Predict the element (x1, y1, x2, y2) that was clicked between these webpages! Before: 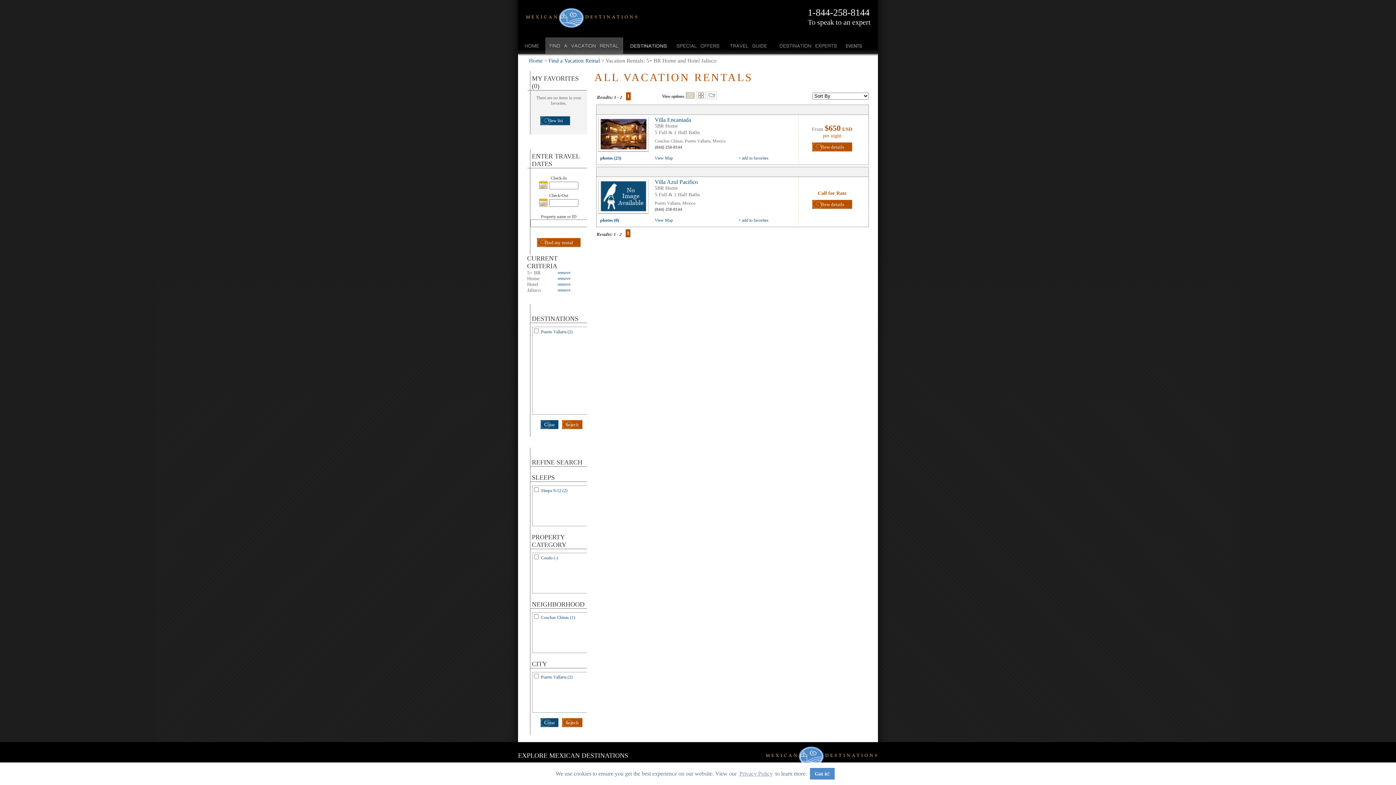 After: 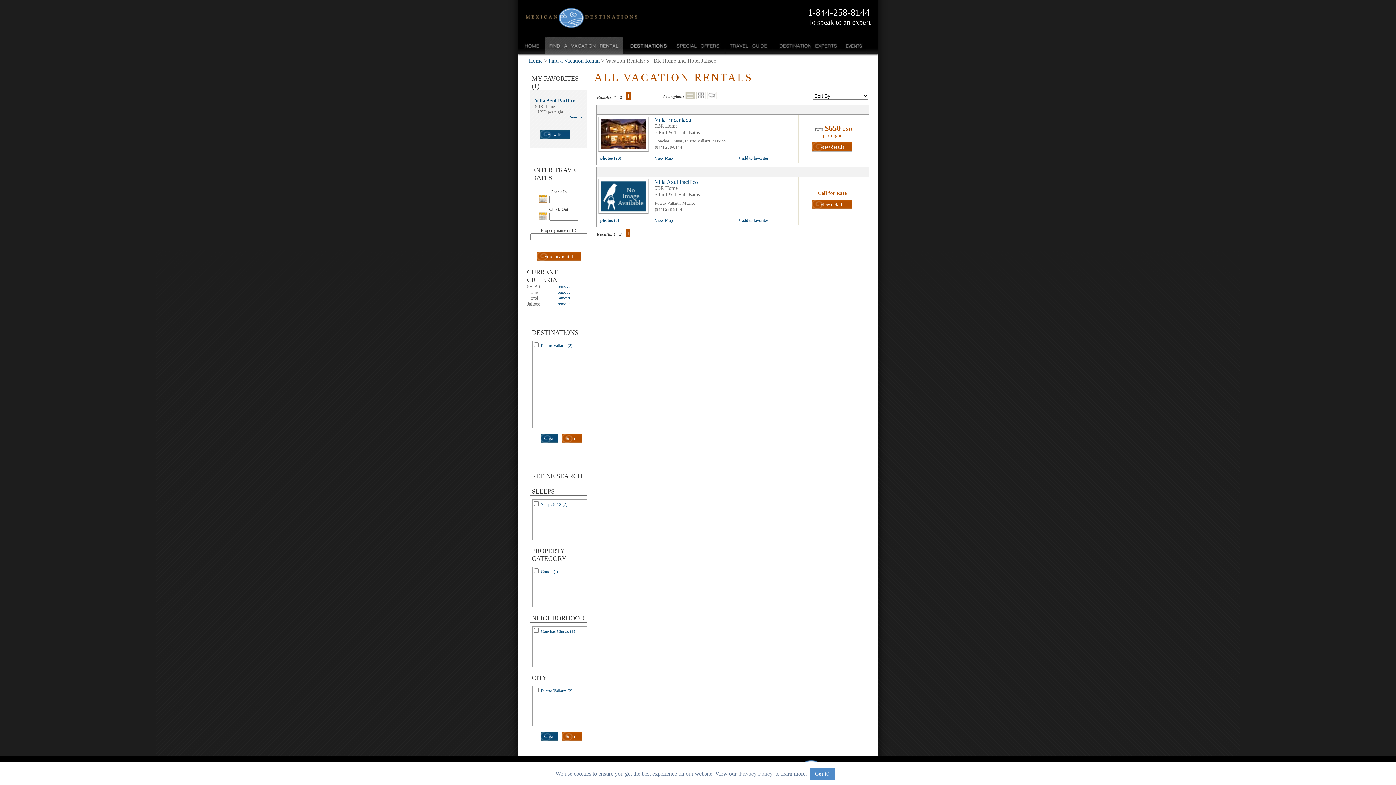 Action: bbox: (738, 217, 768, 222) label: + add to favorites